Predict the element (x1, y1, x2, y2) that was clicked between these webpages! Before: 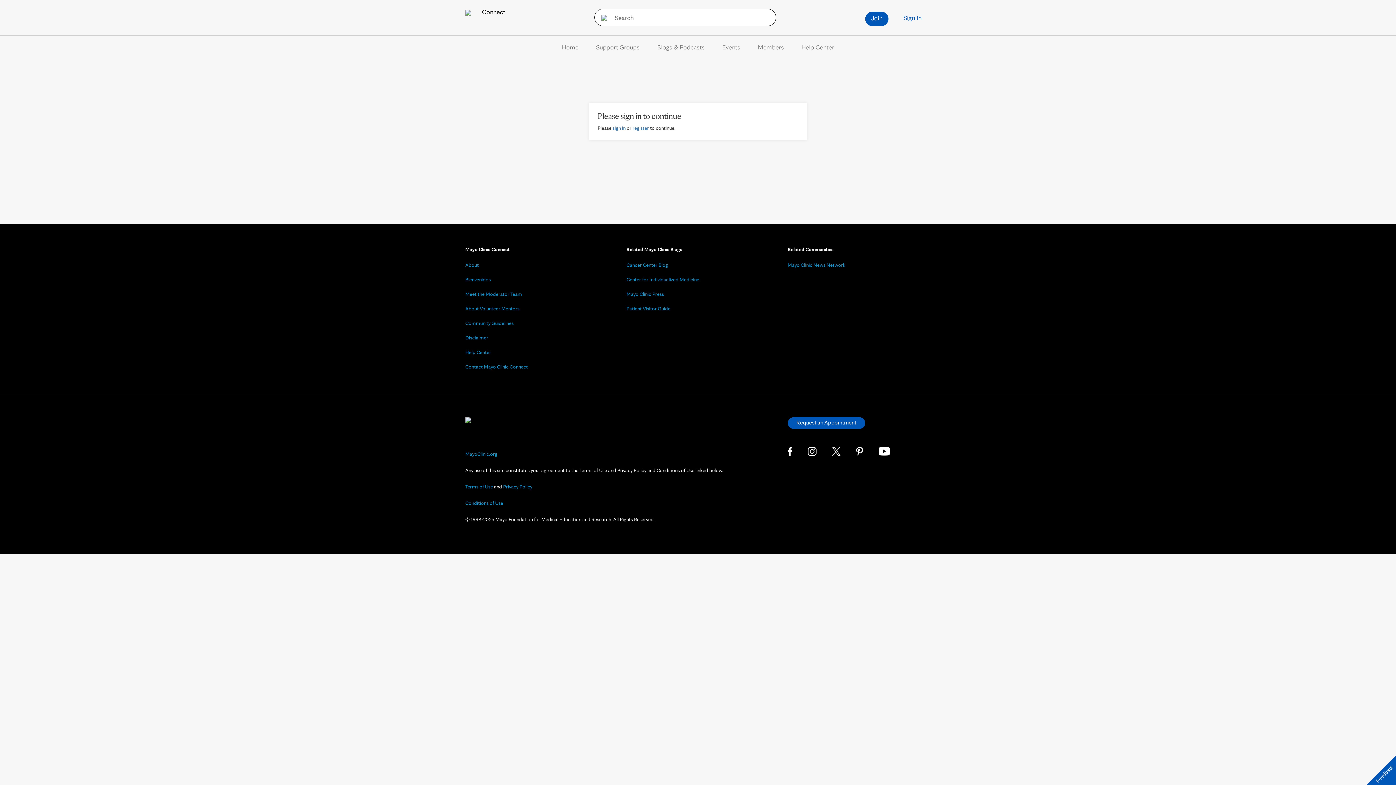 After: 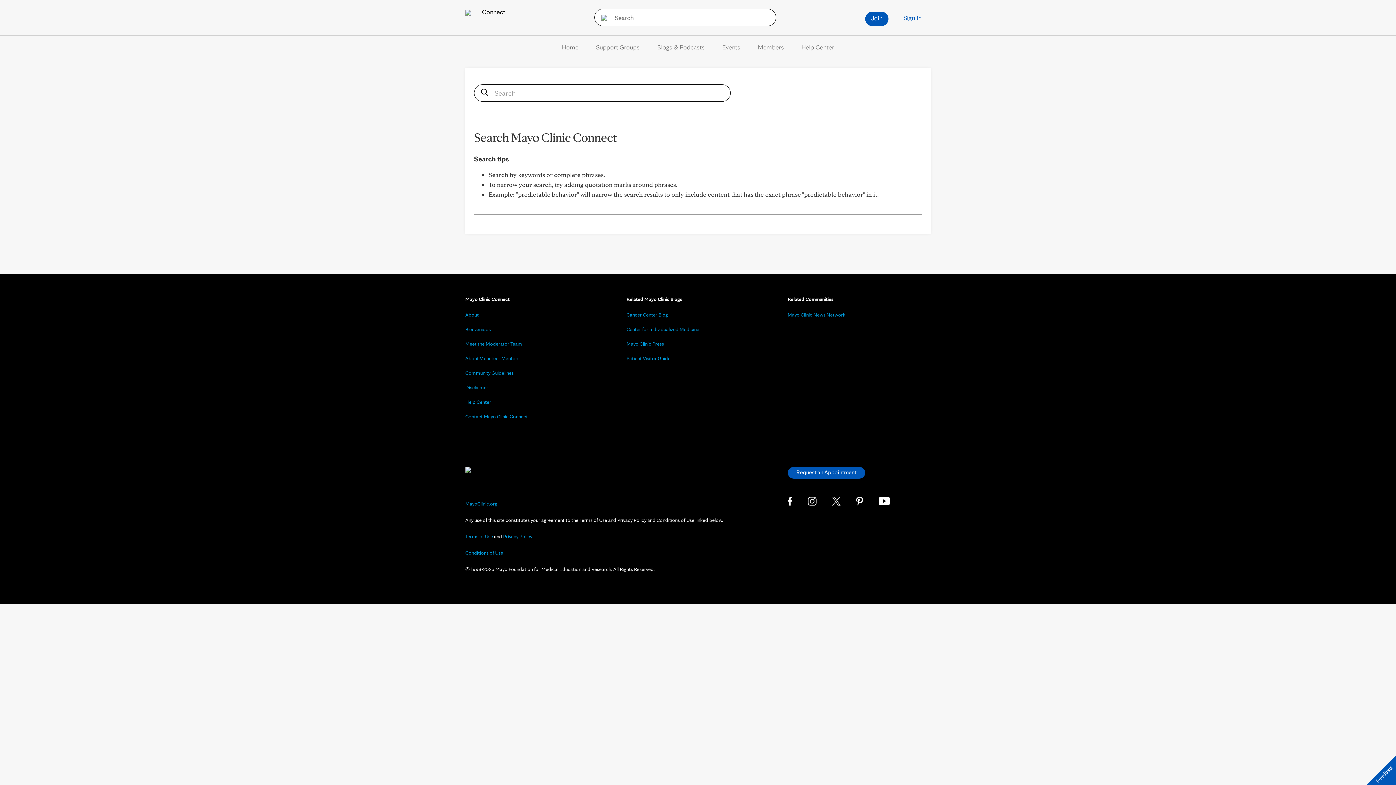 Action: bbox: (594, 8, 609, 26)